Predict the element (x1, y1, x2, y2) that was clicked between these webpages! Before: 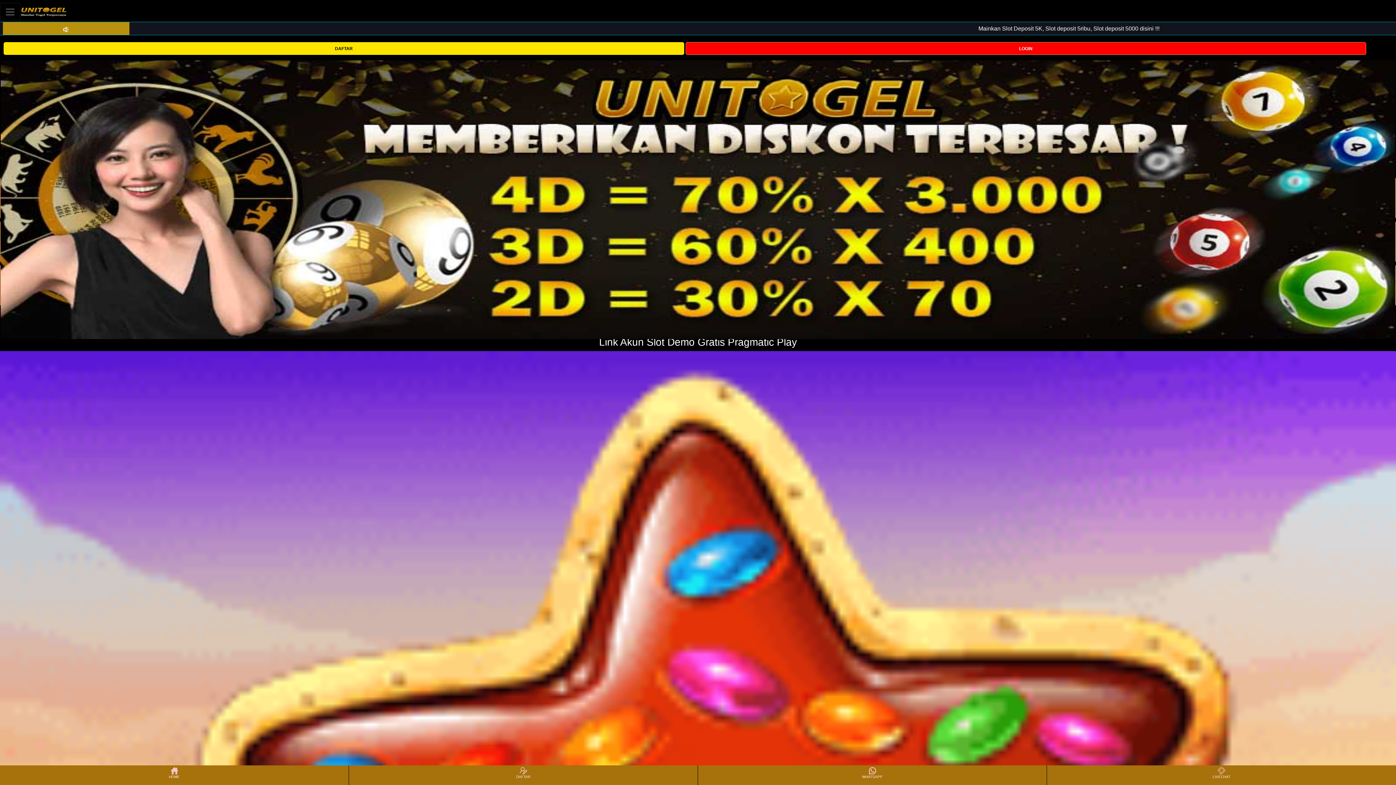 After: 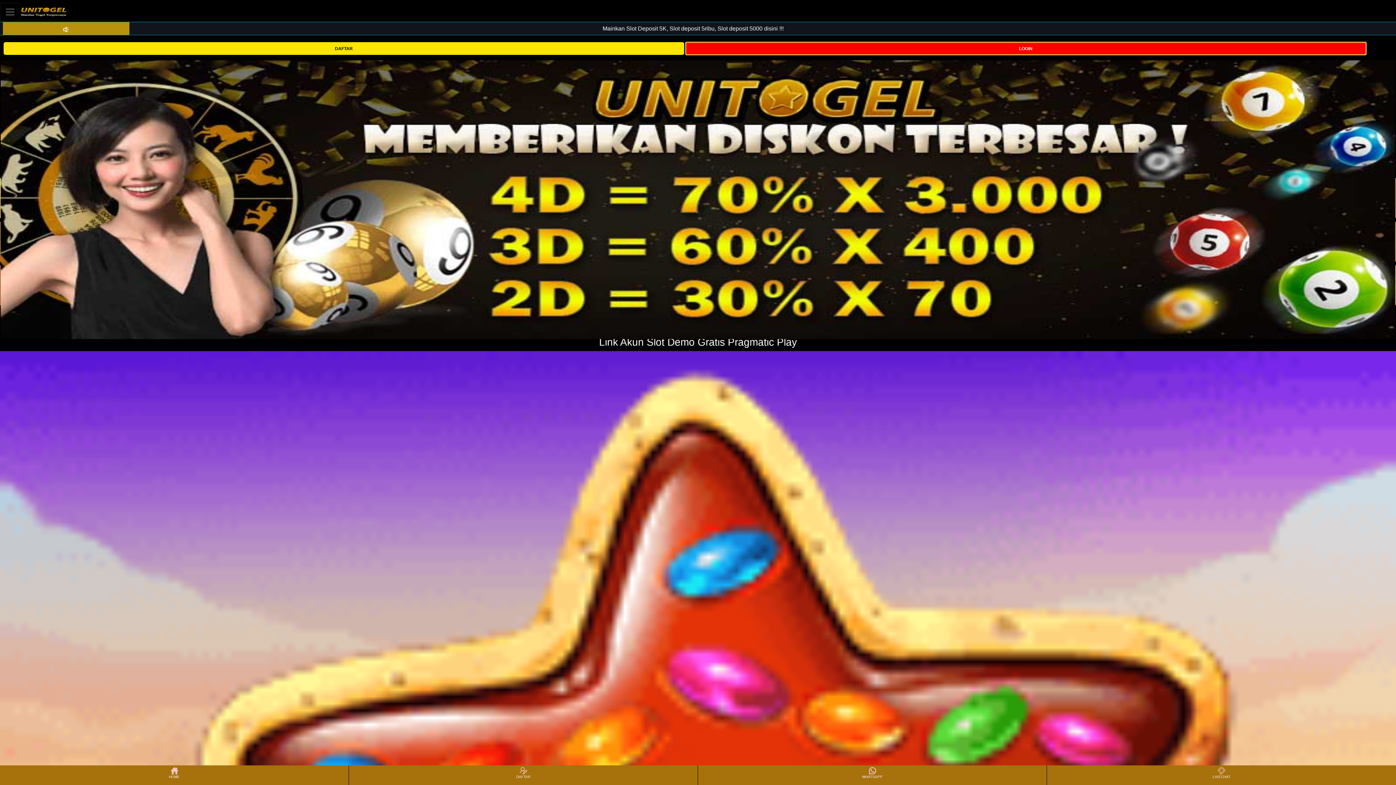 Action: label: LOGIN bbox: (685, 44, 1366, 51)